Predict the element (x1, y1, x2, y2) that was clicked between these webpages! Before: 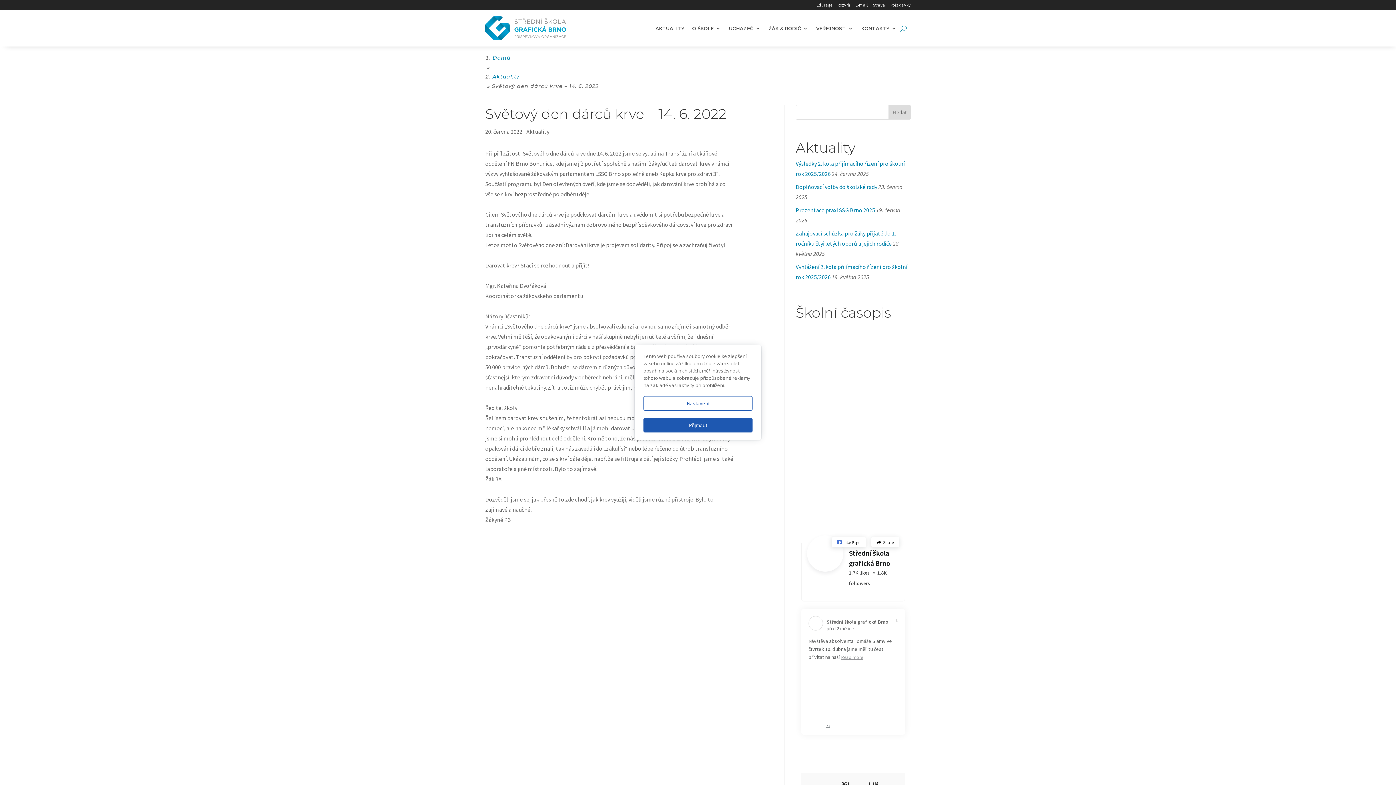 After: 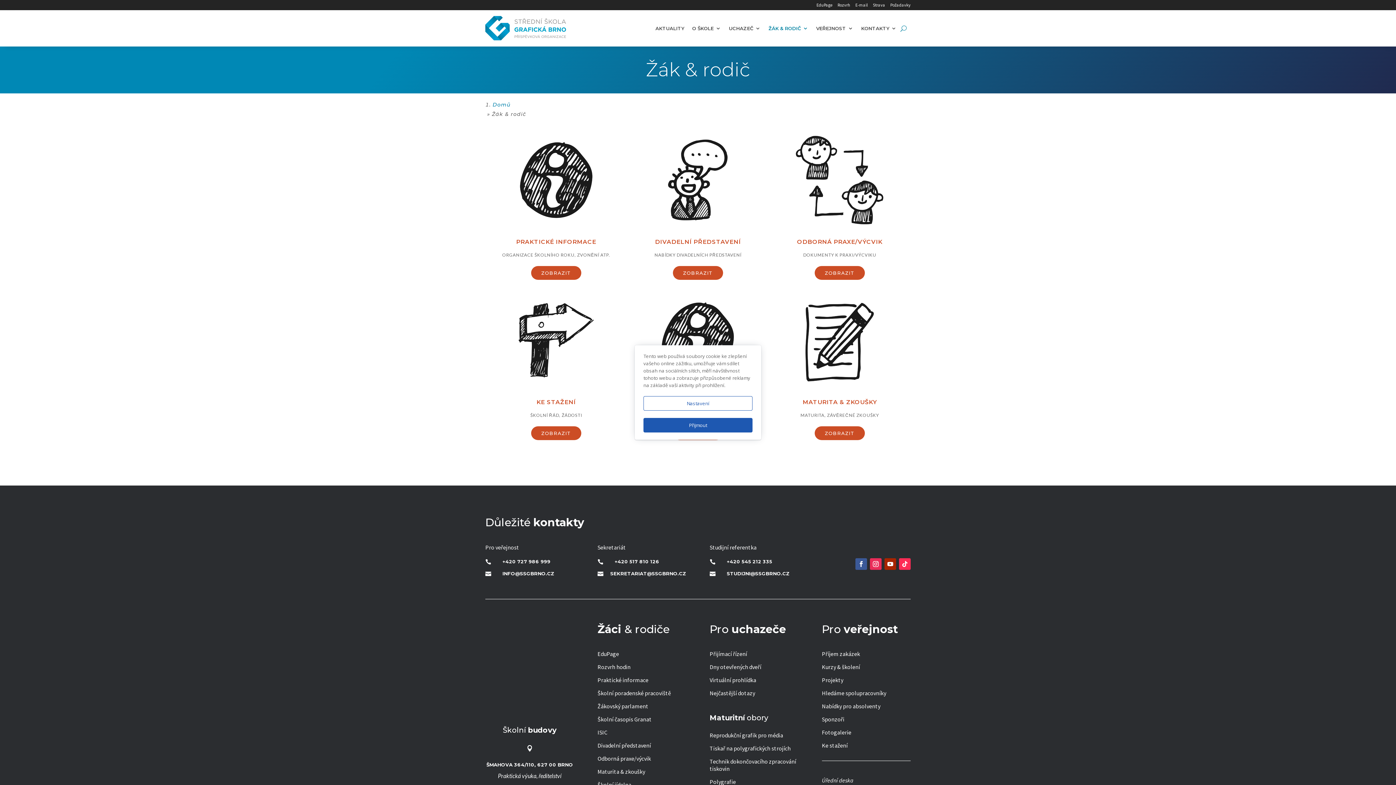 Action: label: ŽÁK & RODIČ bbox: (768, 13, 808, 42)